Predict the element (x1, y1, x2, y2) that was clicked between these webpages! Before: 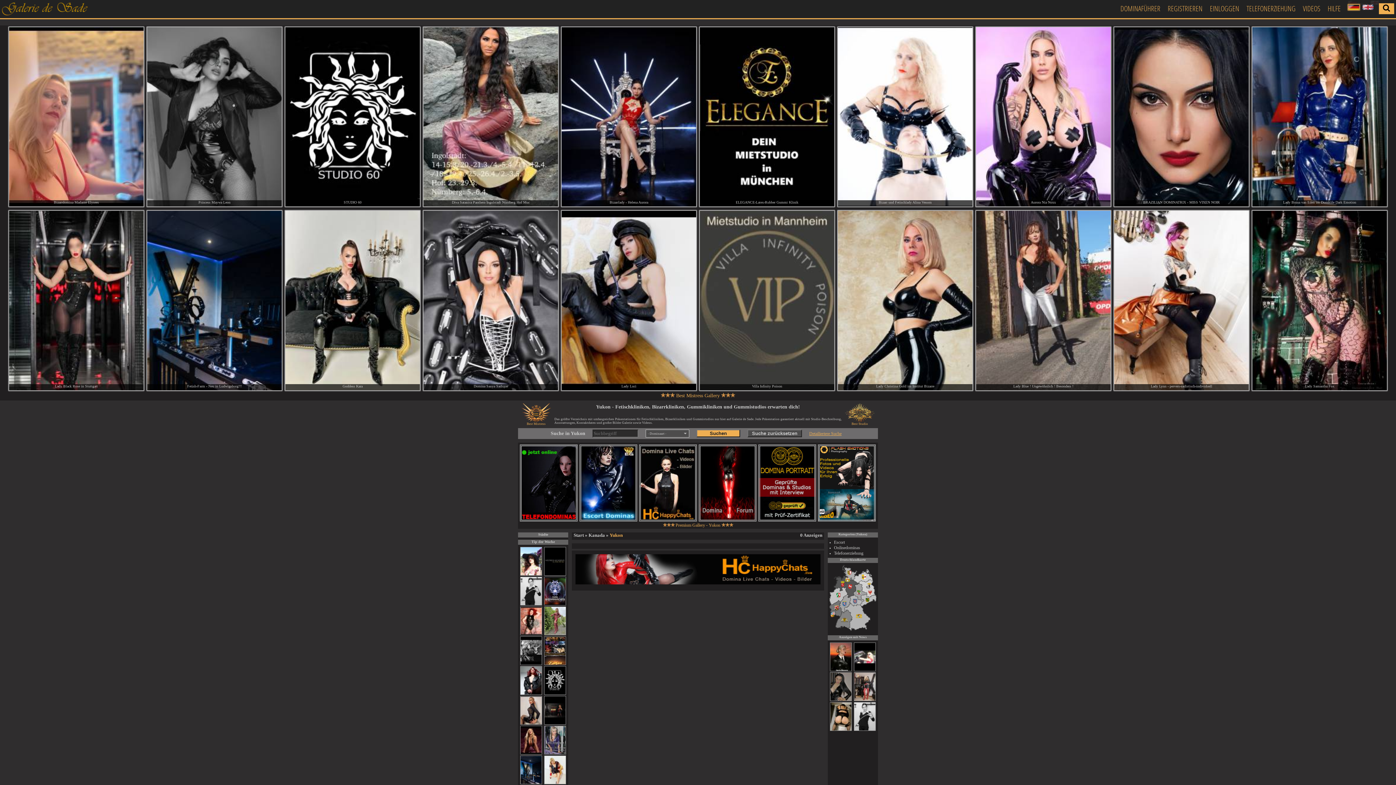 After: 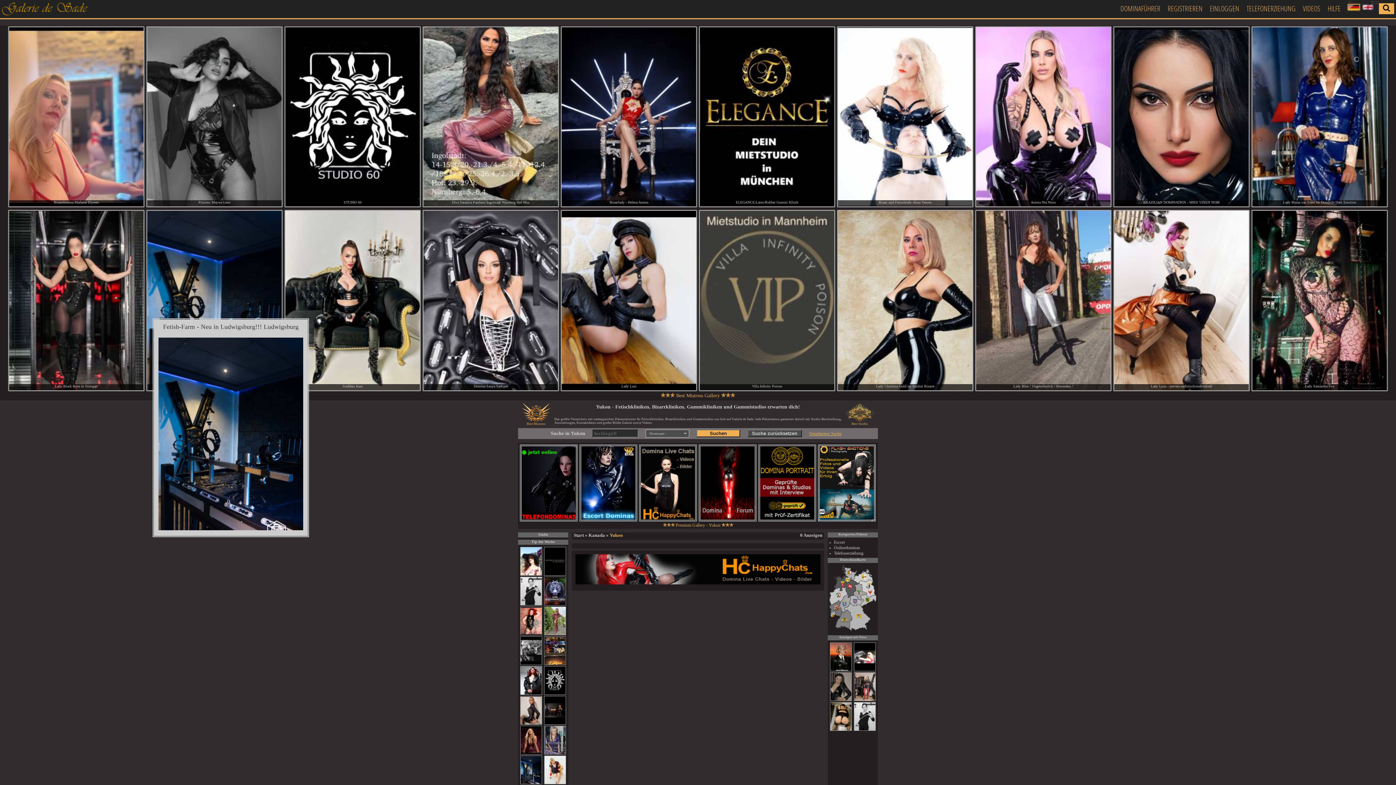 Action: bbox: (147, 211, 281, 390)